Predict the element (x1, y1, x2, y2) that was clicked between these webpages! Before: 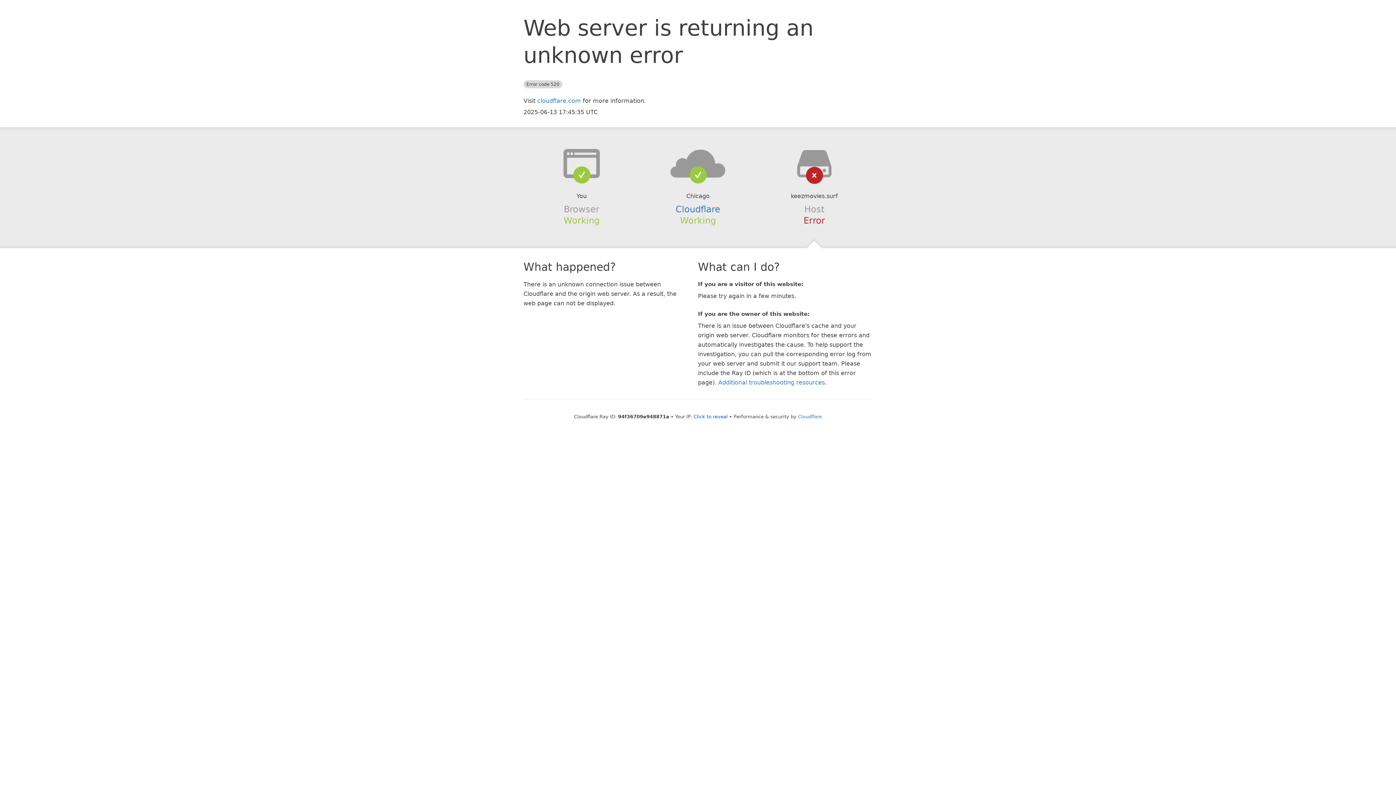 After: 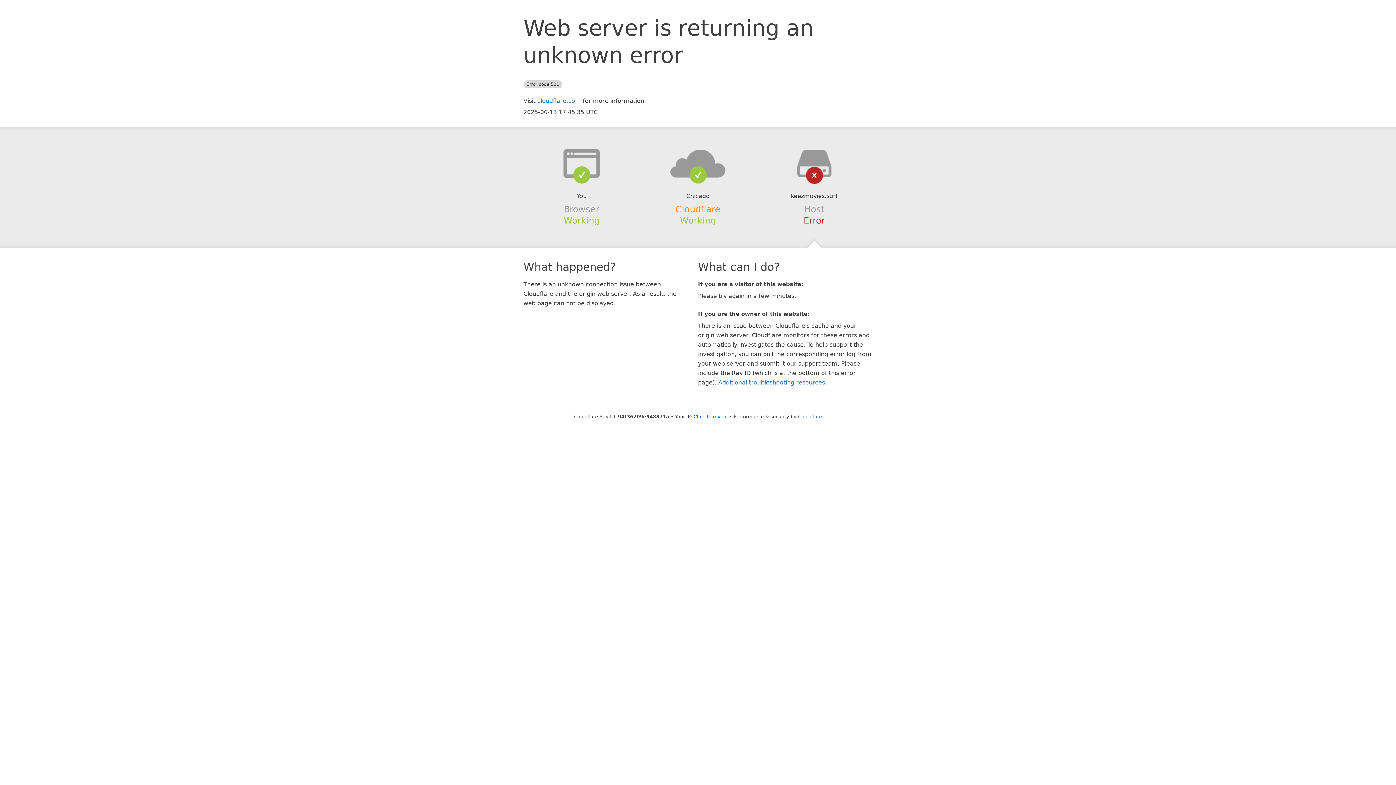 Action: bbox: (675, 204, 720, 214) label: Cloudflare